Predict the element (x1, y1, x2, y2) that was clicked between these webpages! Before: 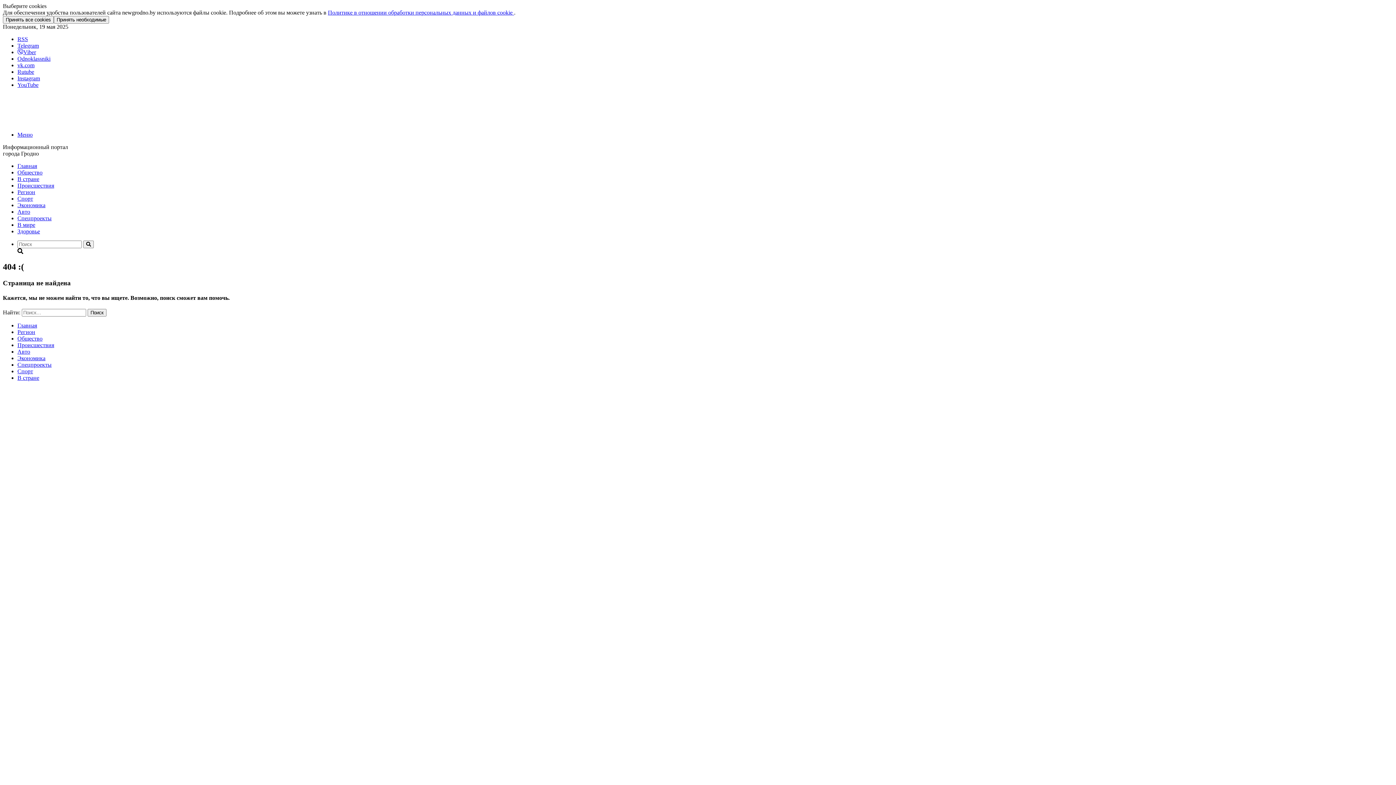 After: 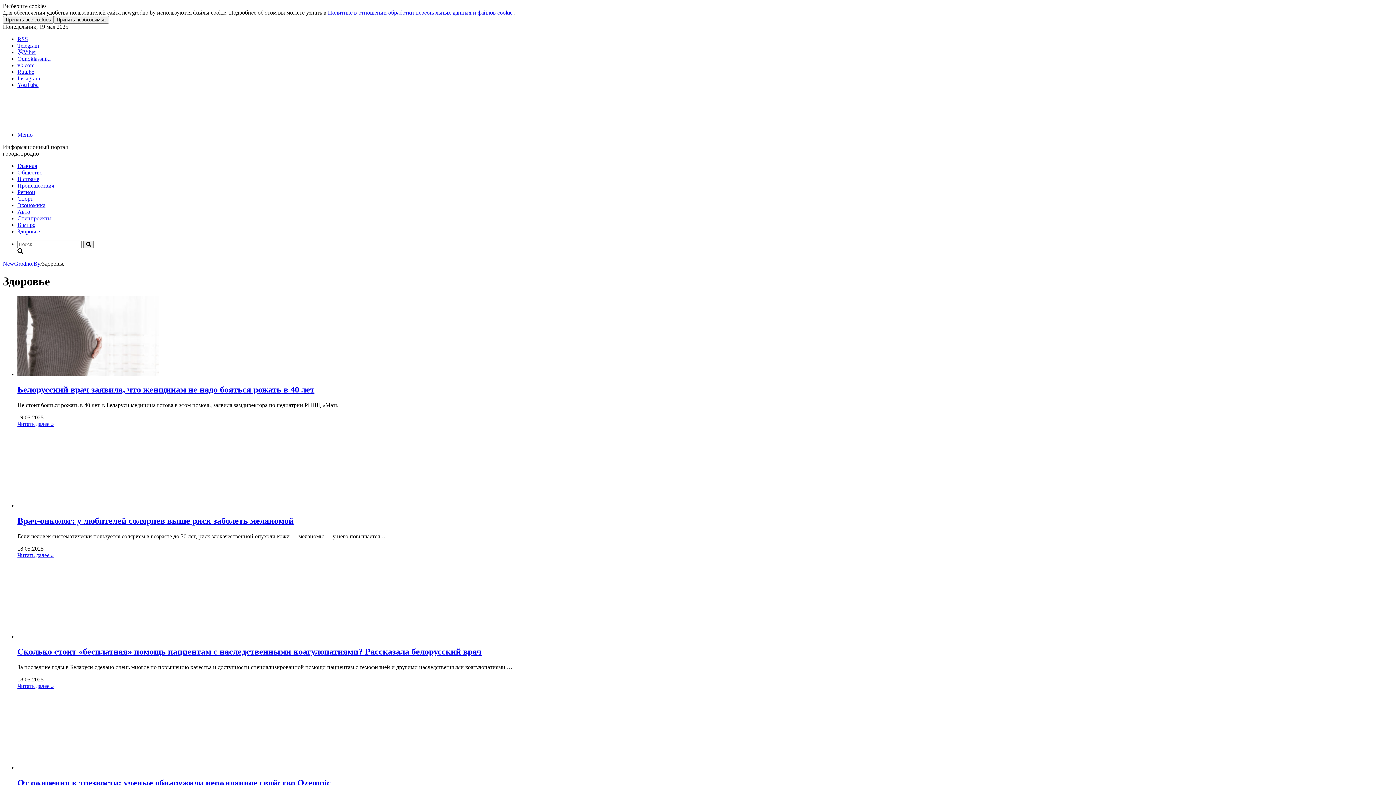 Action: bbox: (17, 228, 40, 234) label: Здоровье